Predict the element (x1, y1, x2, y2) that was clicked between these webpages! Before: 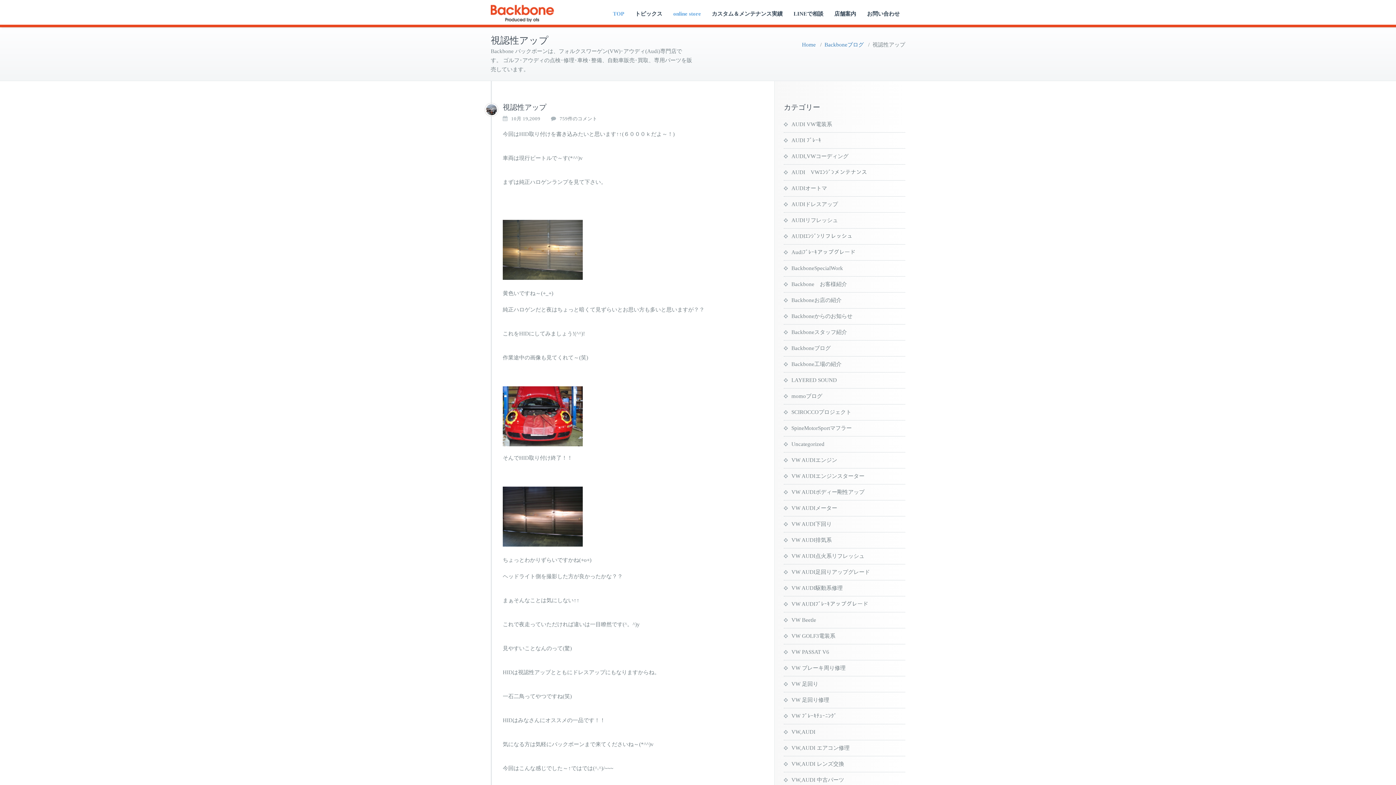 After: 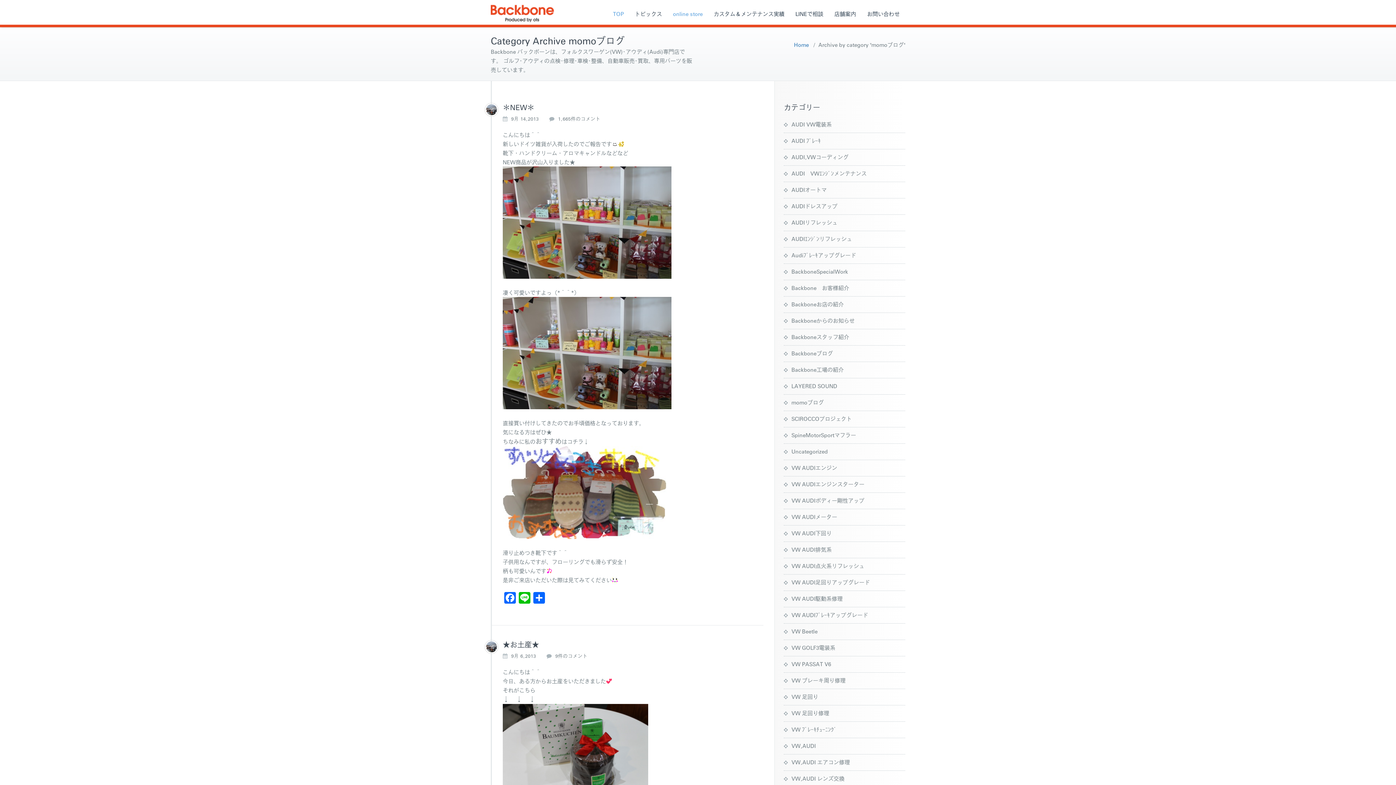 Action: label: momoブログ bbox: (784, 393, 822, 399)